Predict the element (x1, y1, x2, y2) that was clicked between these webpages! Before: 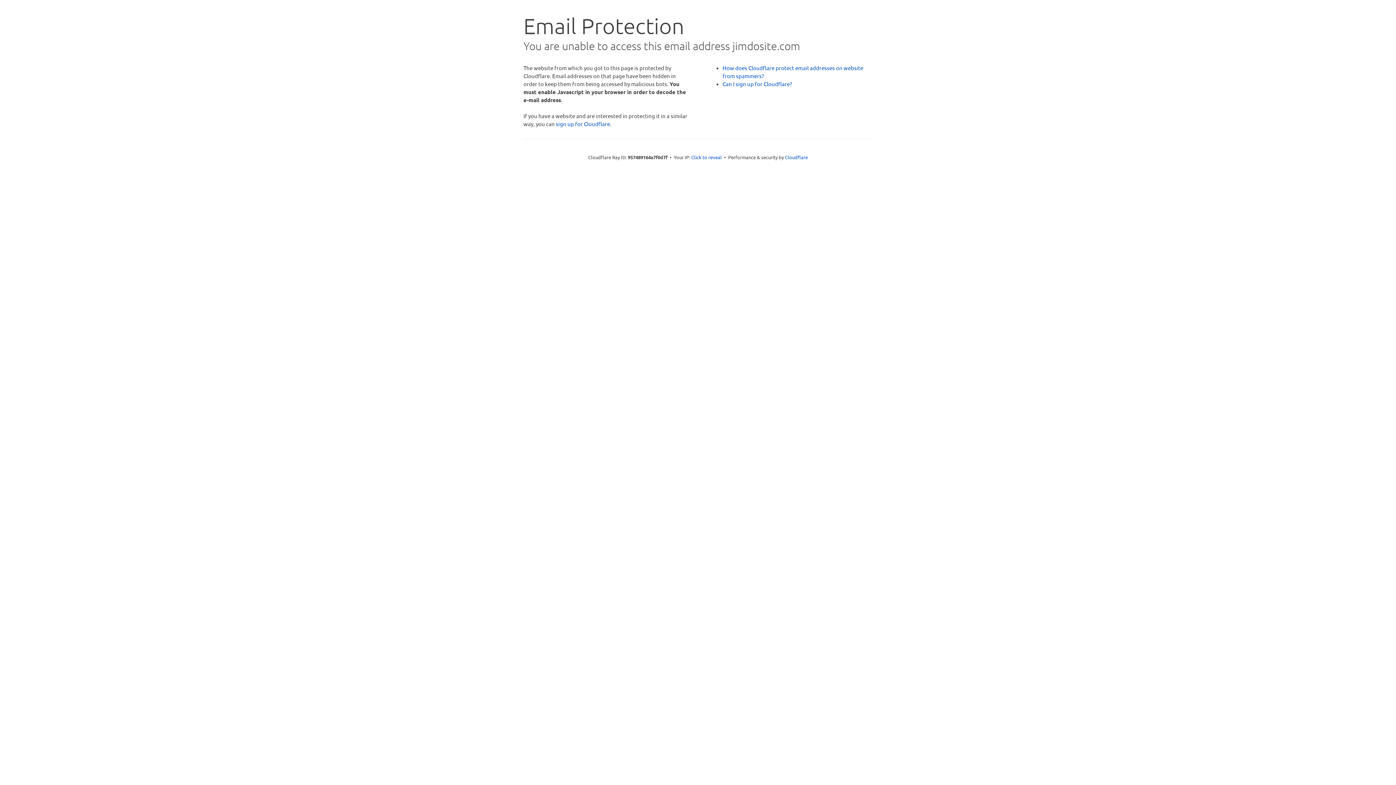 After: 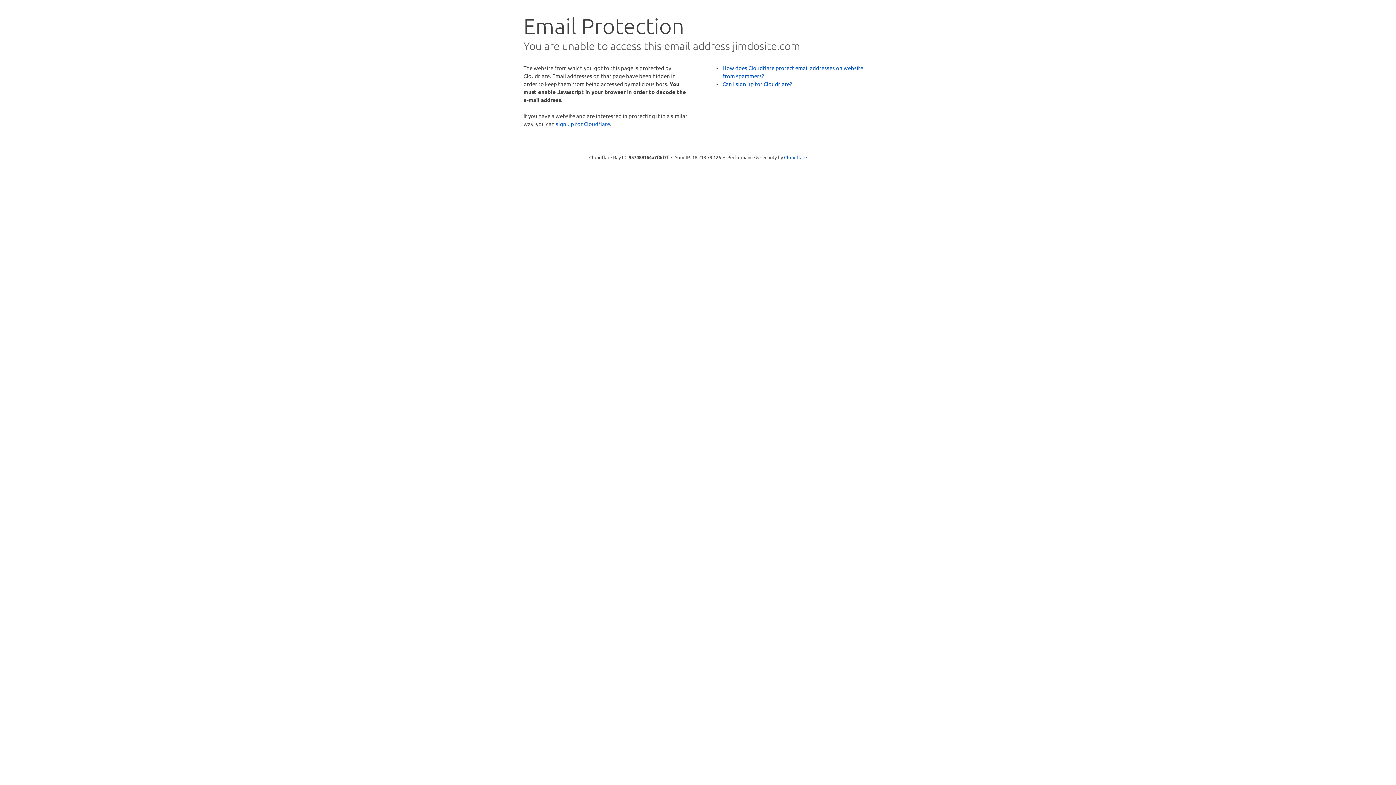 Action: bbox: (691, 153, 722, 160) label: Click to reveal